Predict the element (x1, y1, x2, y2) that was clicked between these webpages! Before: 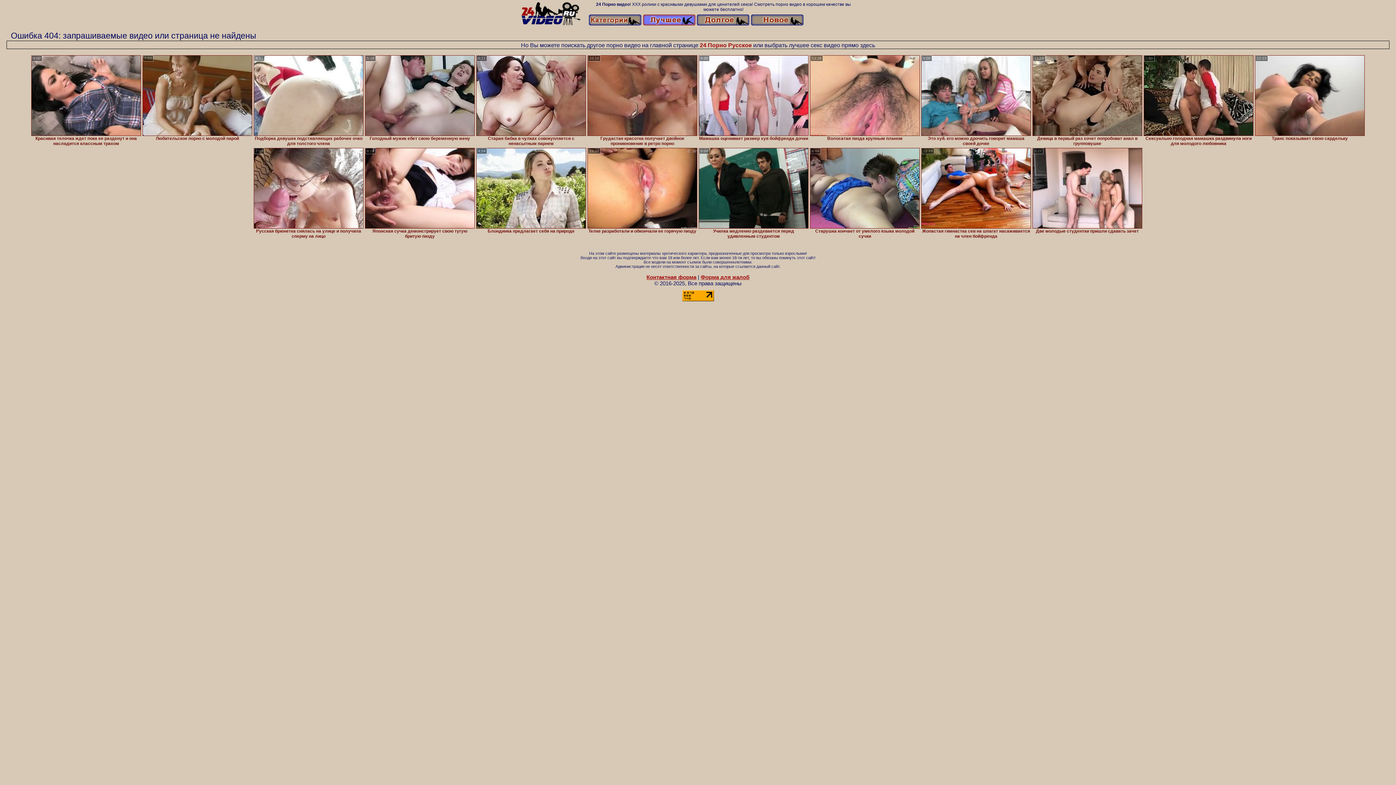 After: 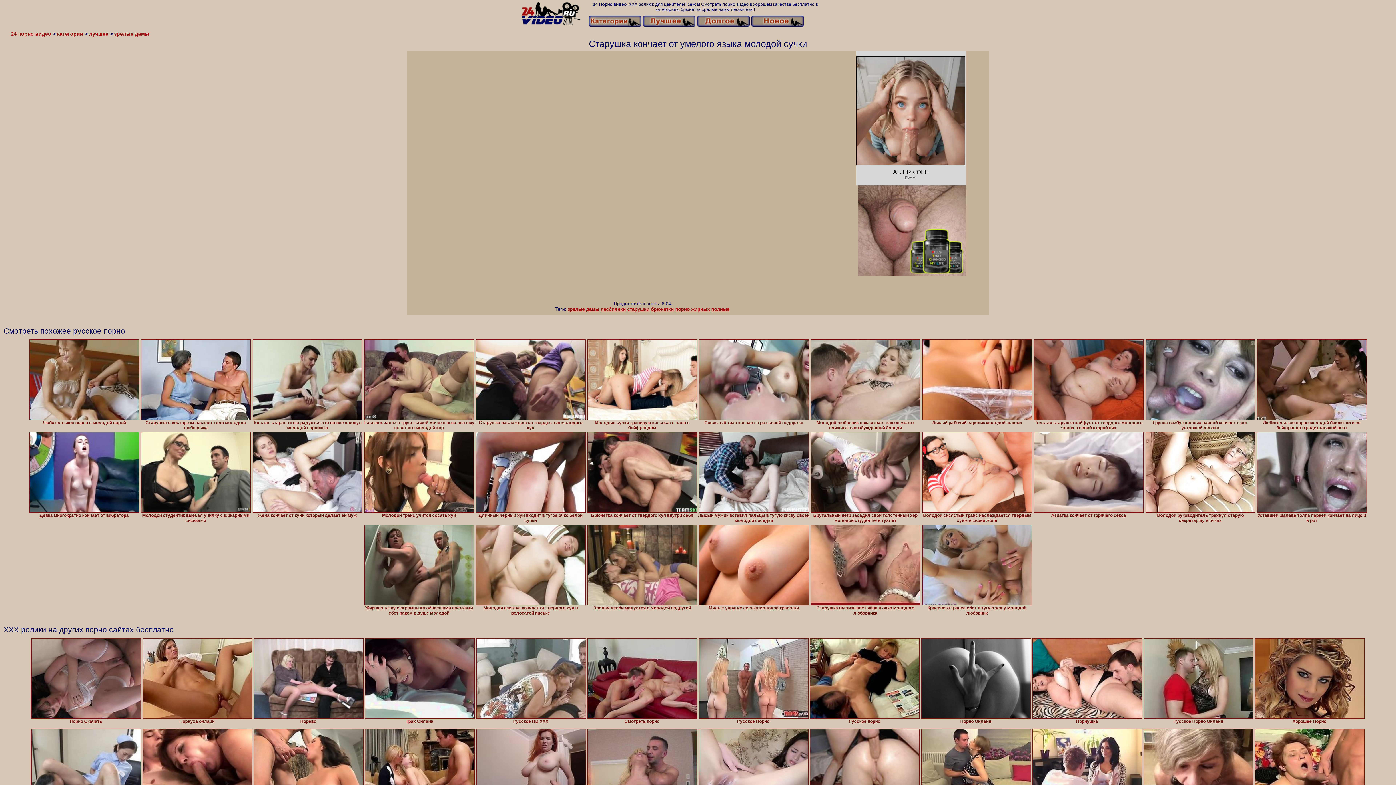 Action: bbox: (810, 148, 920, 240) label: Старушка кончает от умелого языка молодой сучки